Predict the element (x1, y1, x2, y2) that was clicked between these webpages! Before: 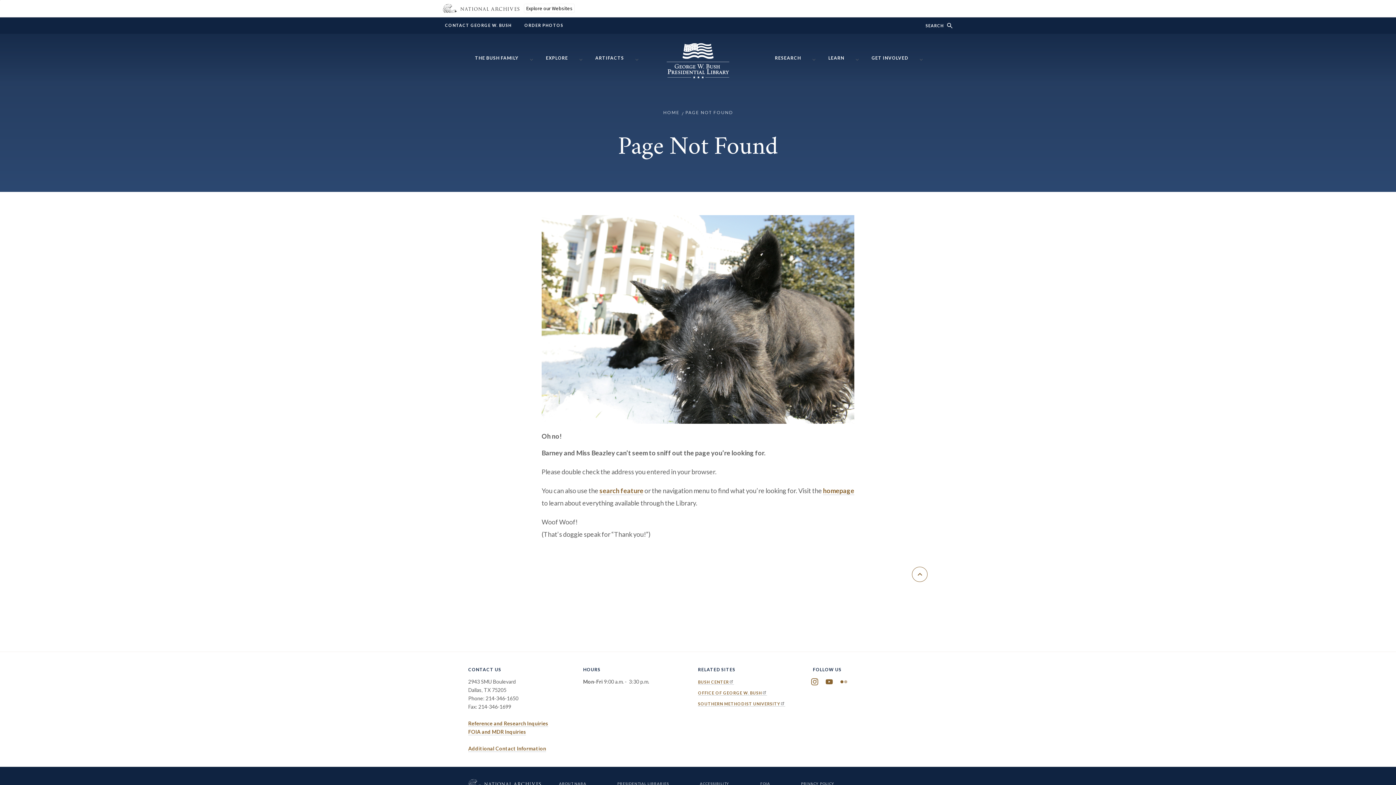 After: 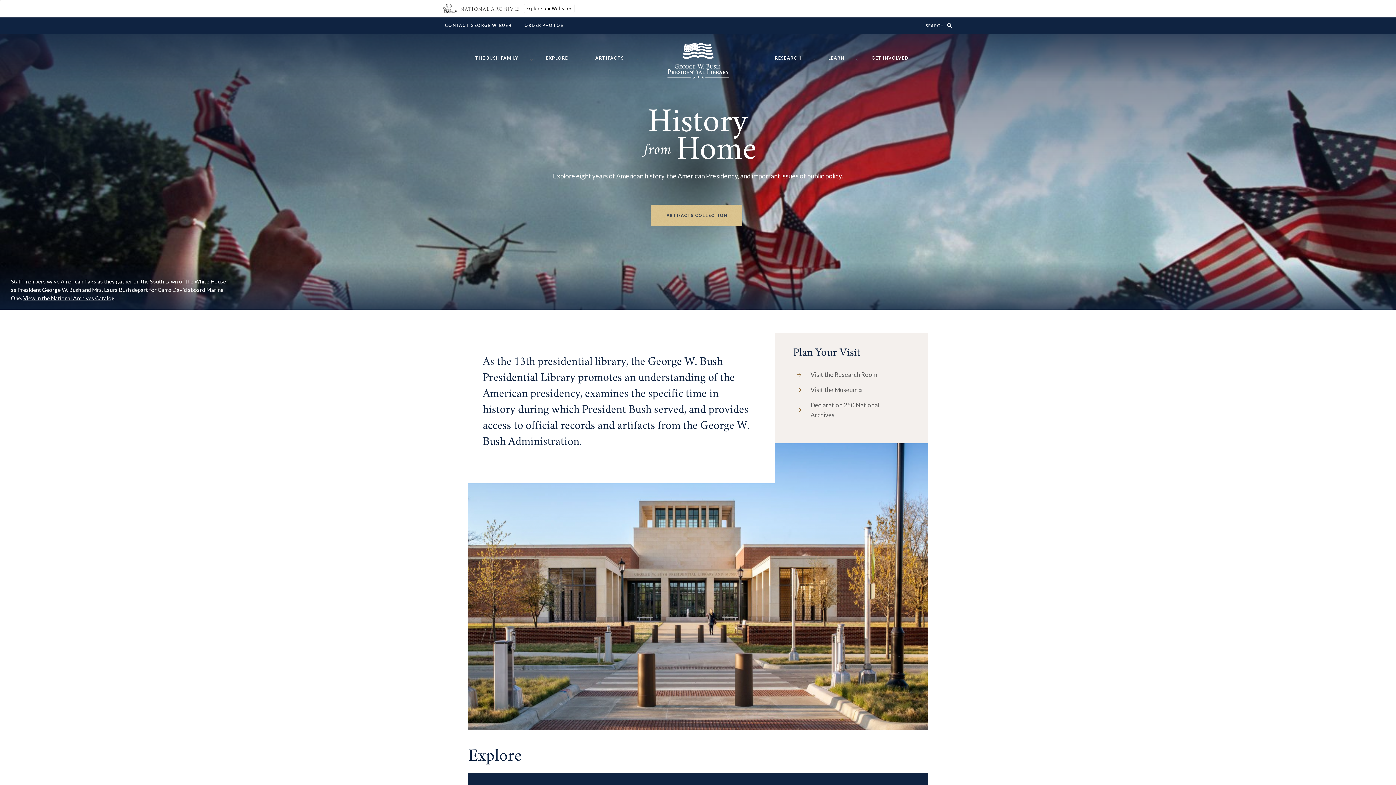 Action: label: Home bbox: (666, 67, 729, 81)